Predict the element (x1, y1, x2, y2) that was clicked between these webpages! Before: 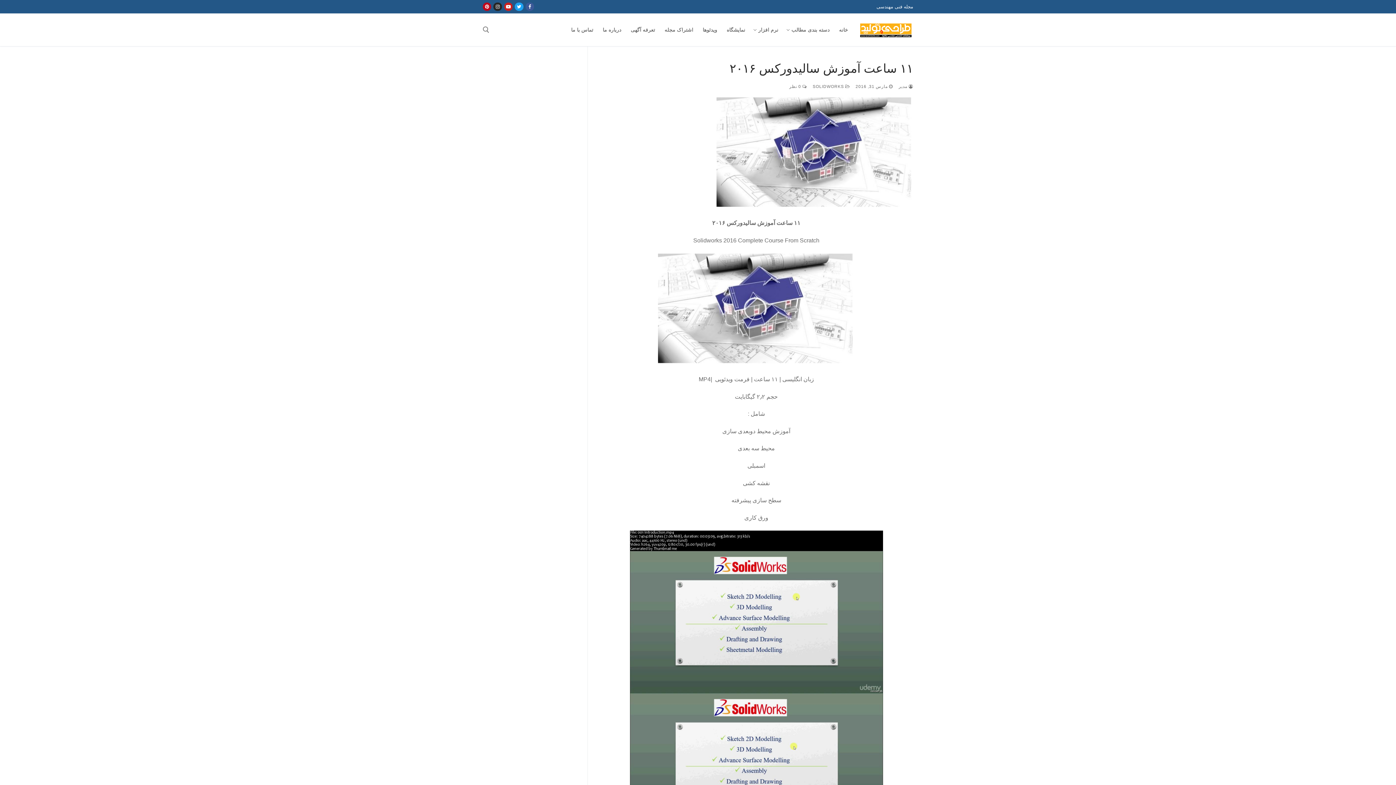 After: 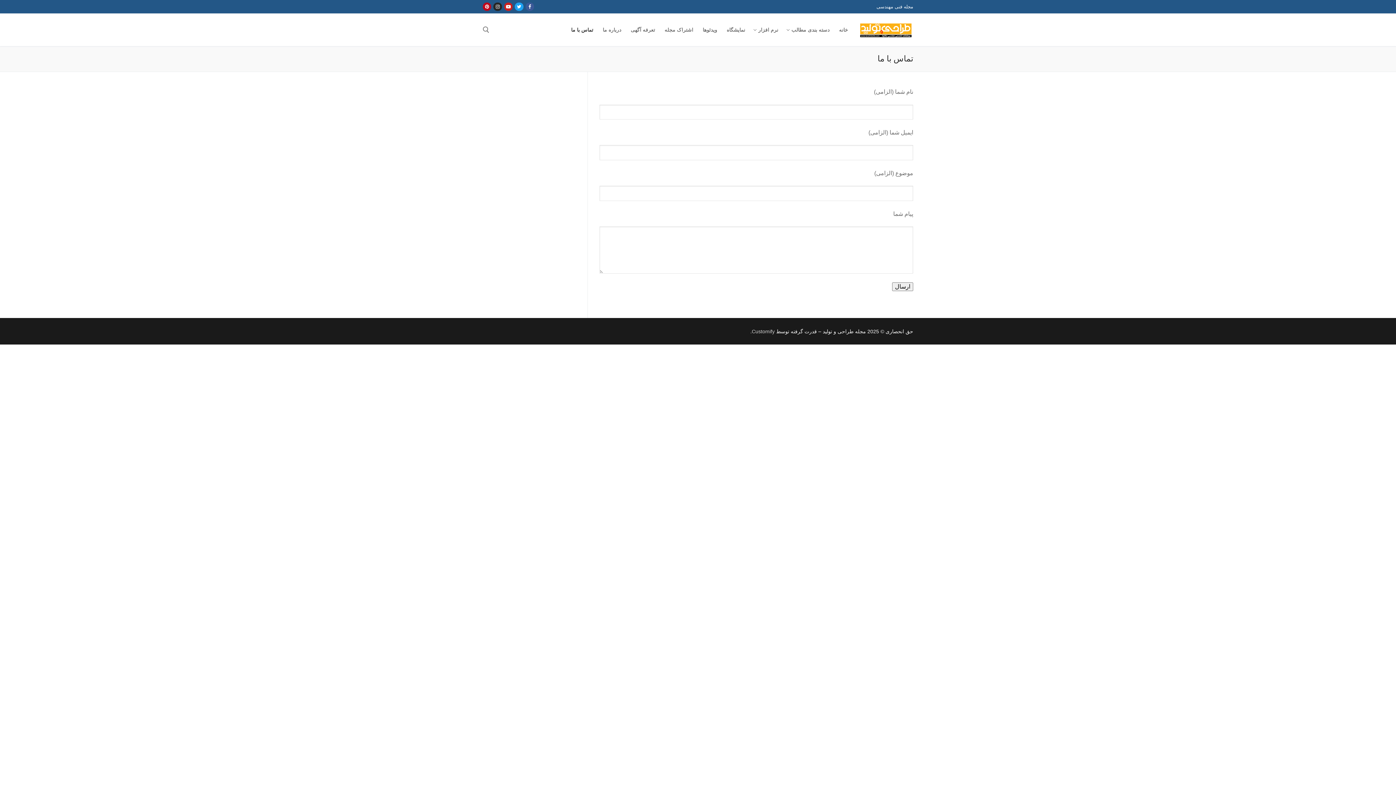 Action: label: تماس با ما bbox: (566, 23, 598, 36)